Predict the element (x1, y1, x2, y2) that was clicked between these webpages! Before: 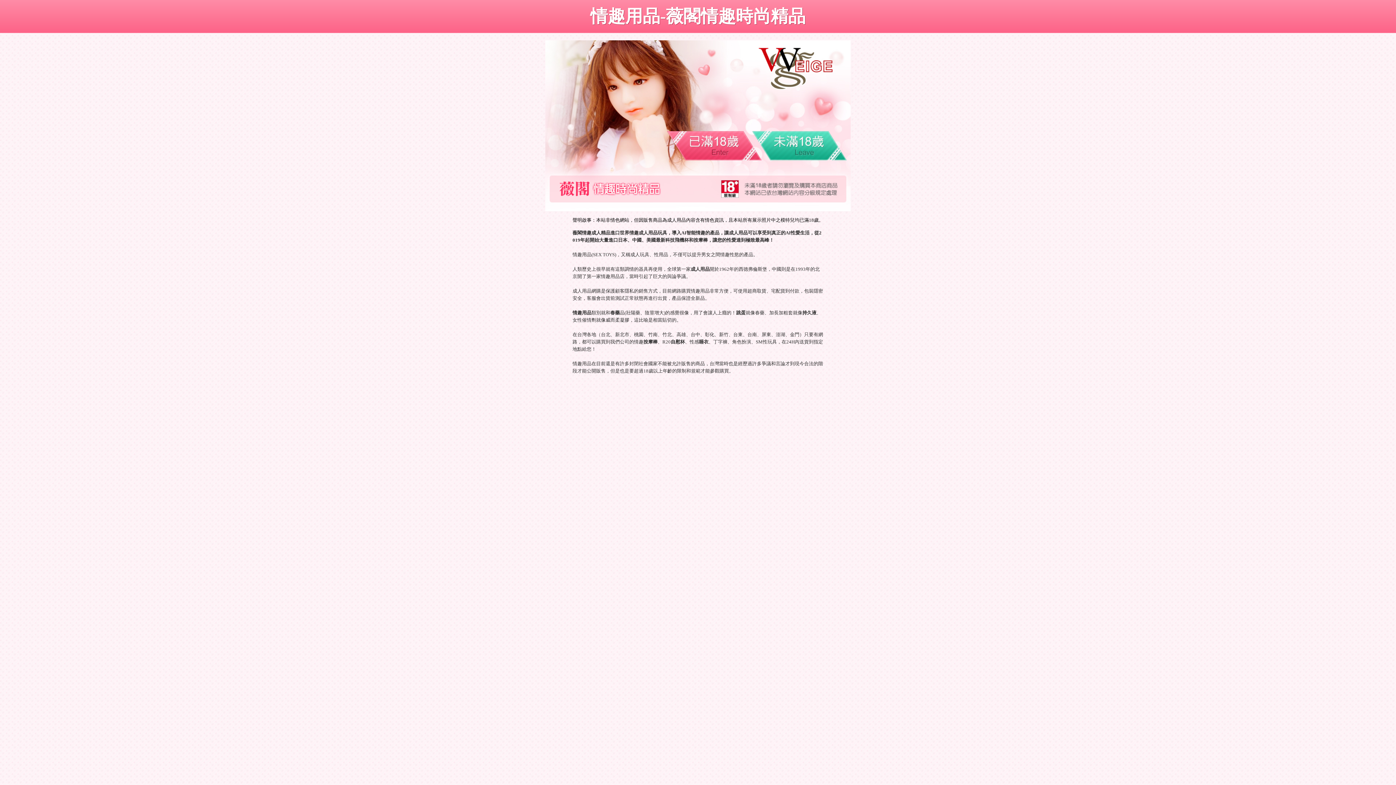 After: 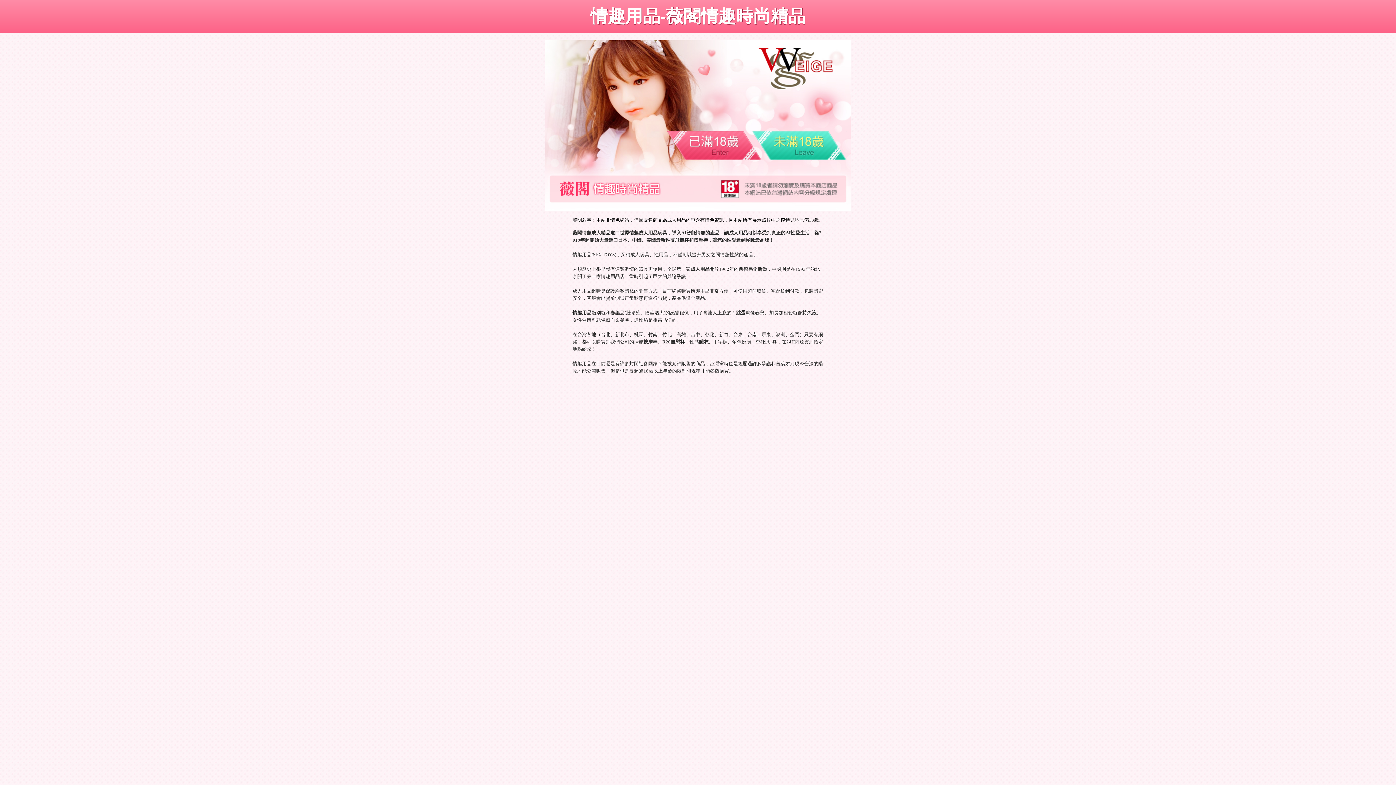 Action: label: 未滿18 bbox: (752, 131, 847, 160)